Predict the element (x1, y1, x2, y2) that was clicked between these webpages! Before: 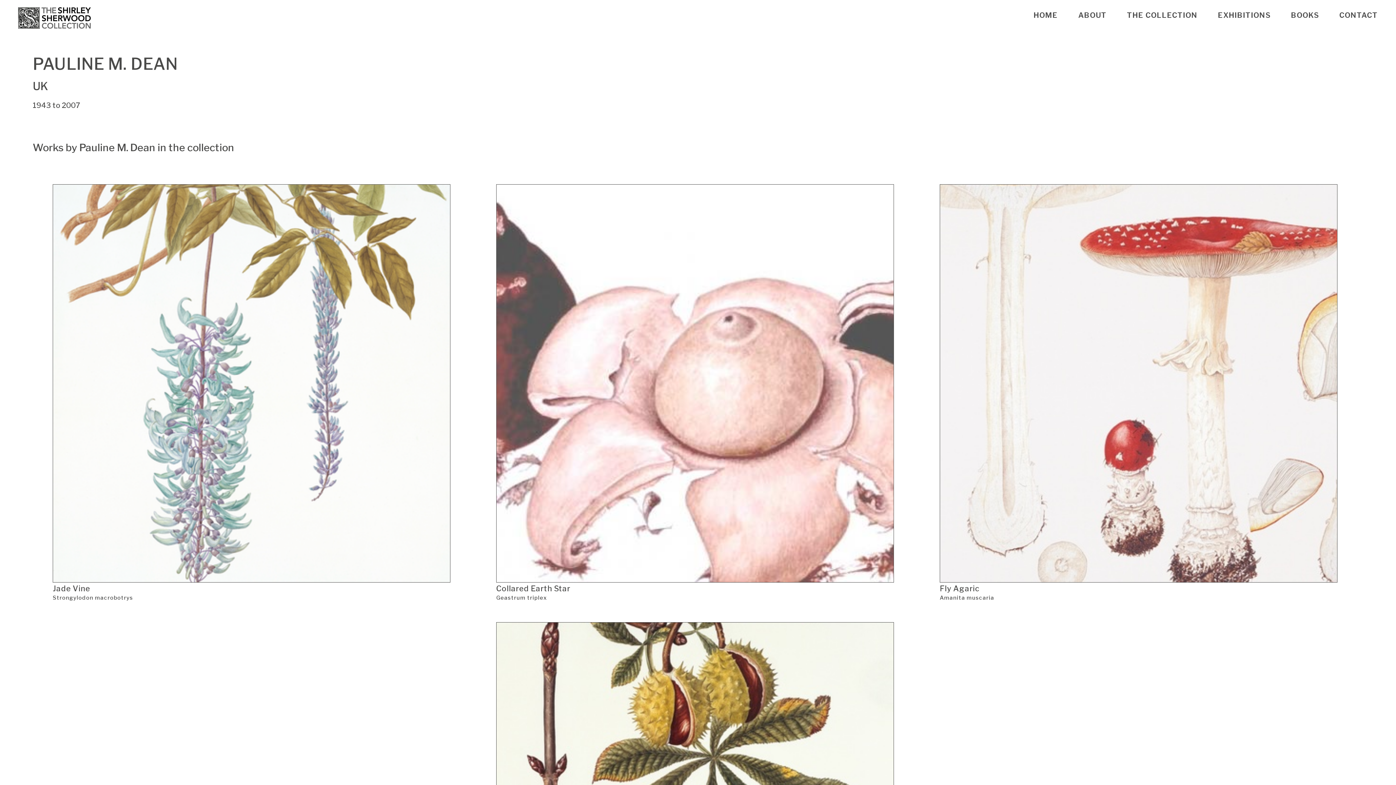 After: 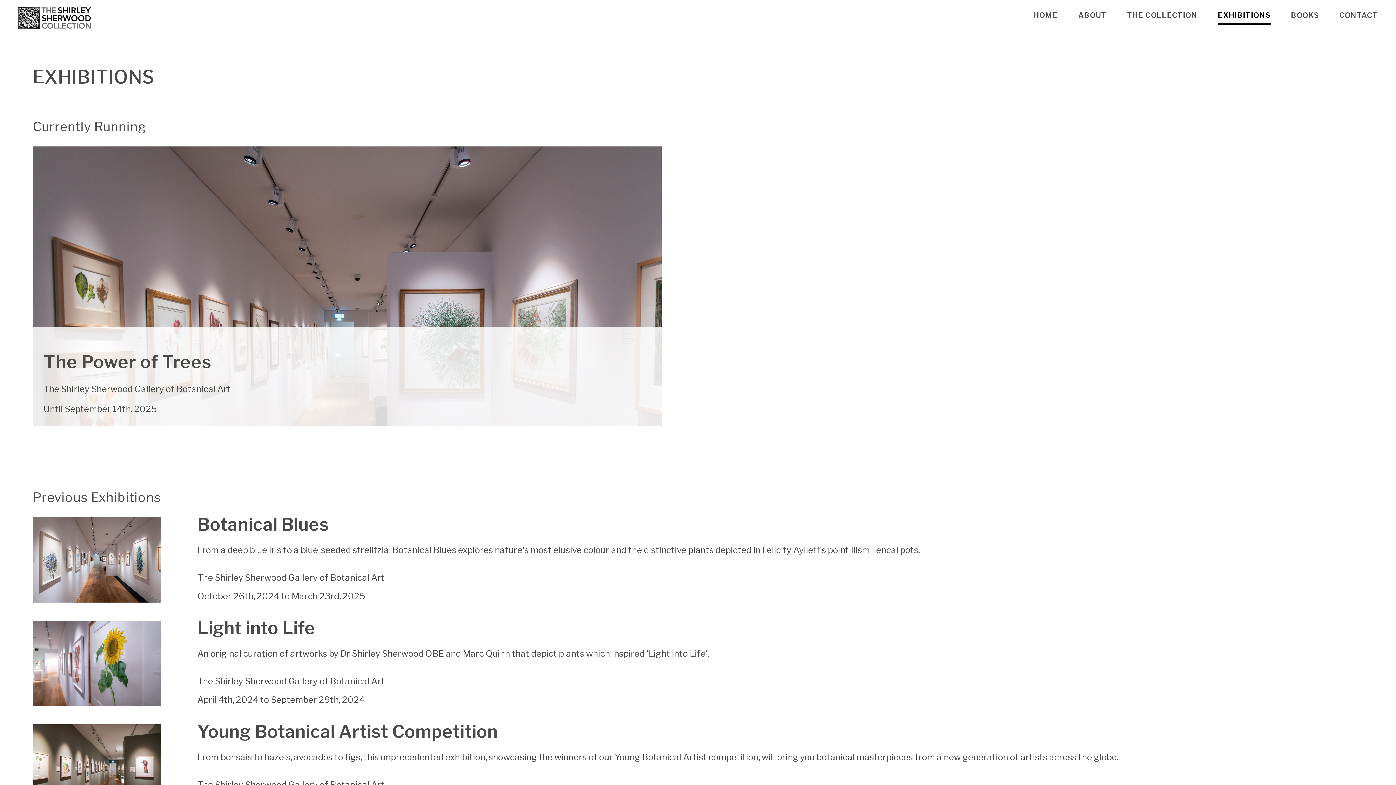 Action: label: EXHIBITIONS bbox: (1218, 11, 1270, 26)